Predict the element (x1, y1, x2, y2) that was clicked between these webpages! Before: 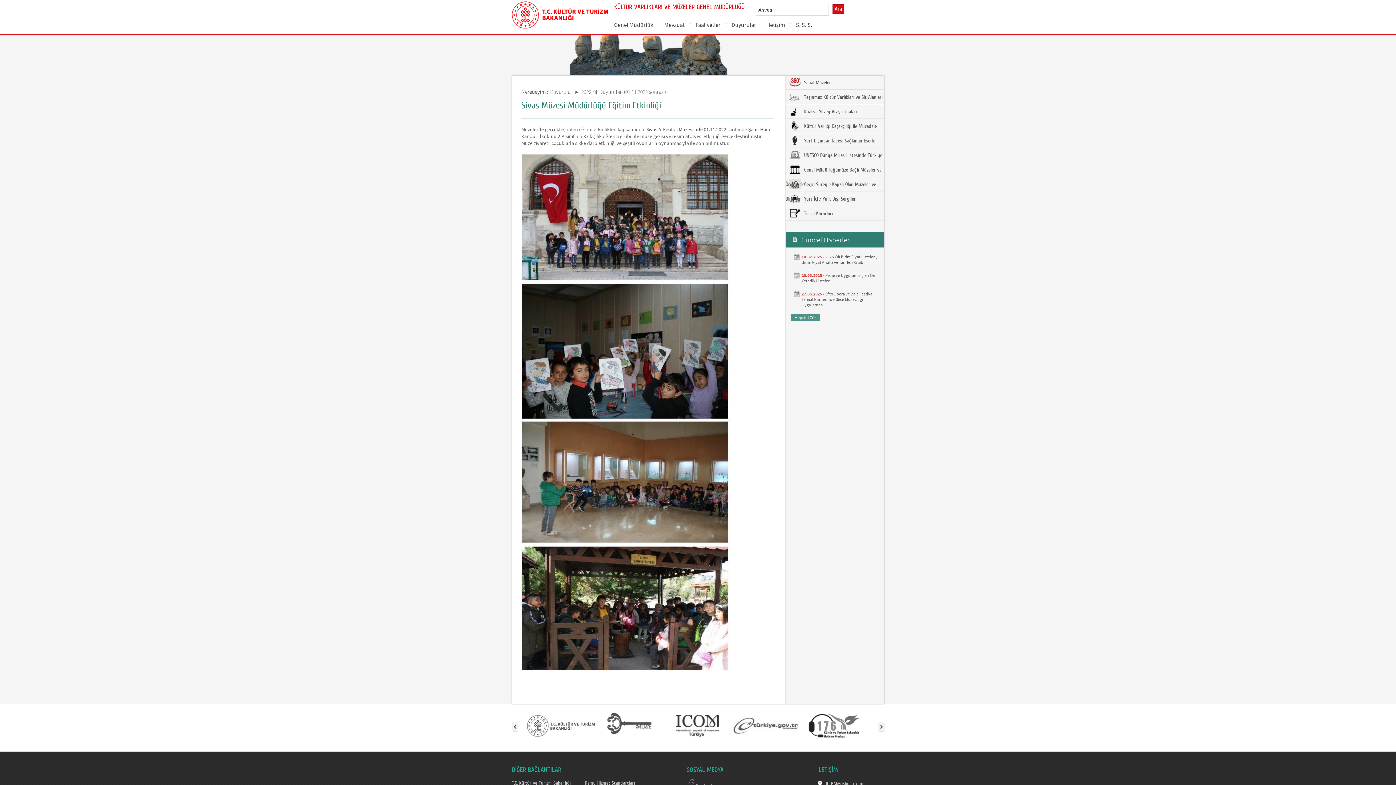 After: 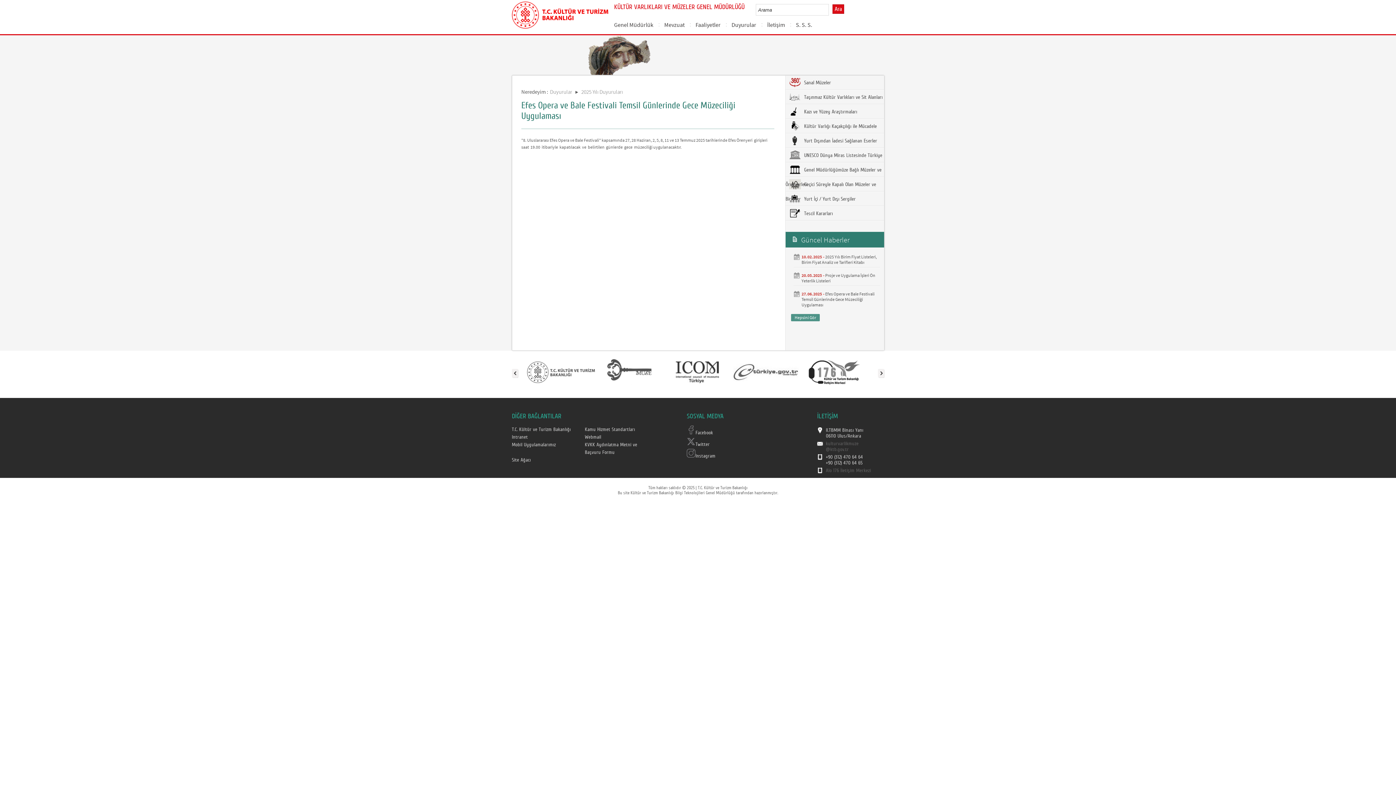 Action: bbox: (801, 291, 874, 307) label: Efes Opera ve Bale Festivali Temsil Günlerinde Gece Müzeciliği Uygulaması